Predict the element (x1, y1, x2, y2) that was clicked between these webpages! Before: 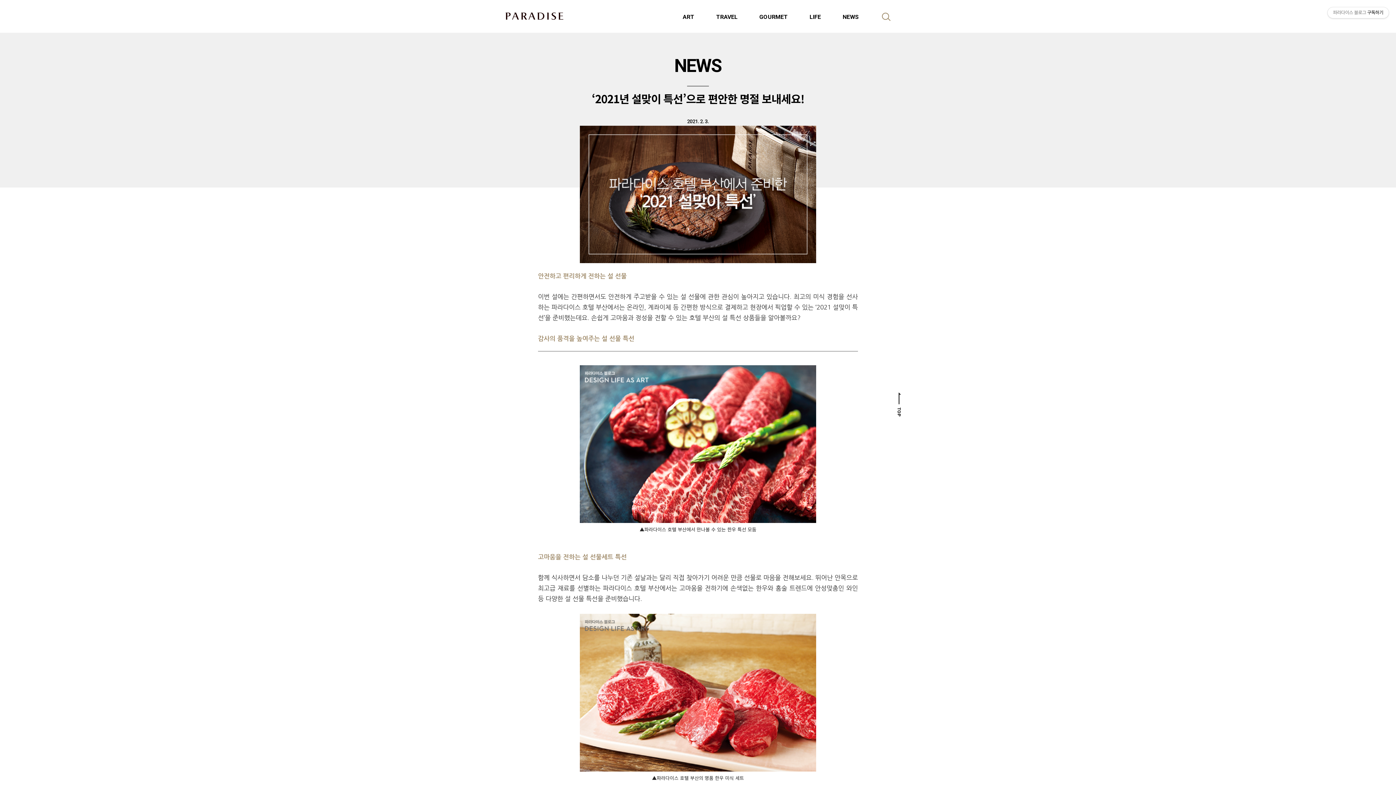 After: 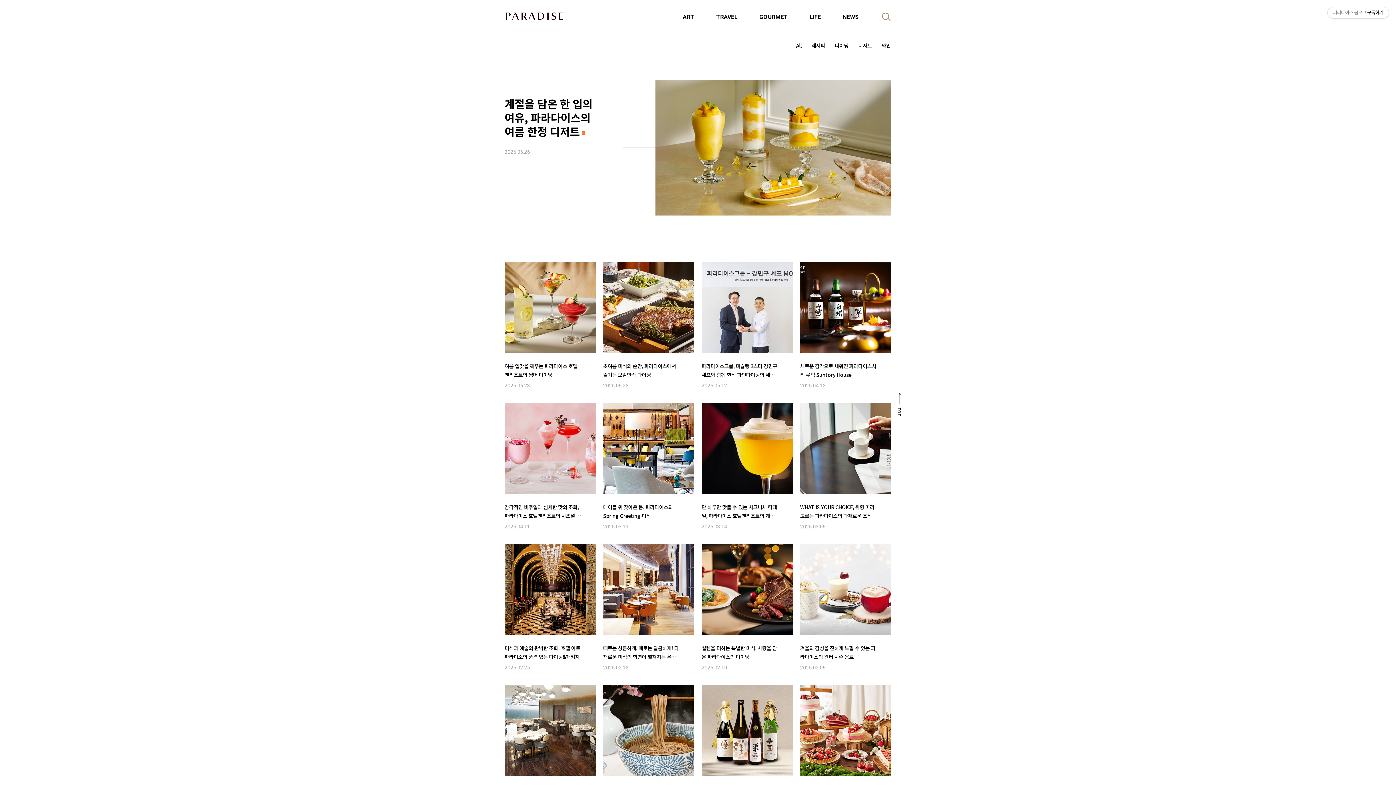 Action: label: GOURMET bbox: (759, 13, 809, 20)